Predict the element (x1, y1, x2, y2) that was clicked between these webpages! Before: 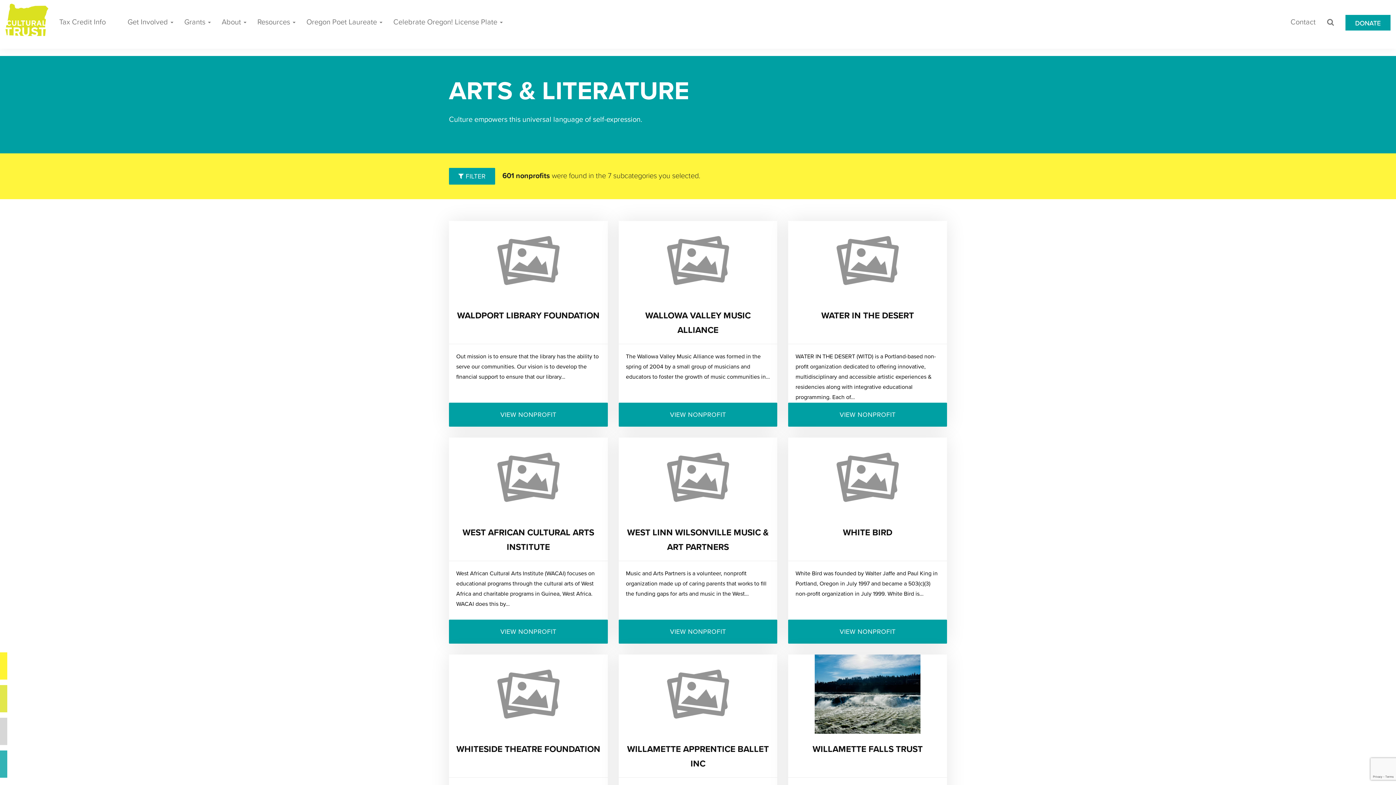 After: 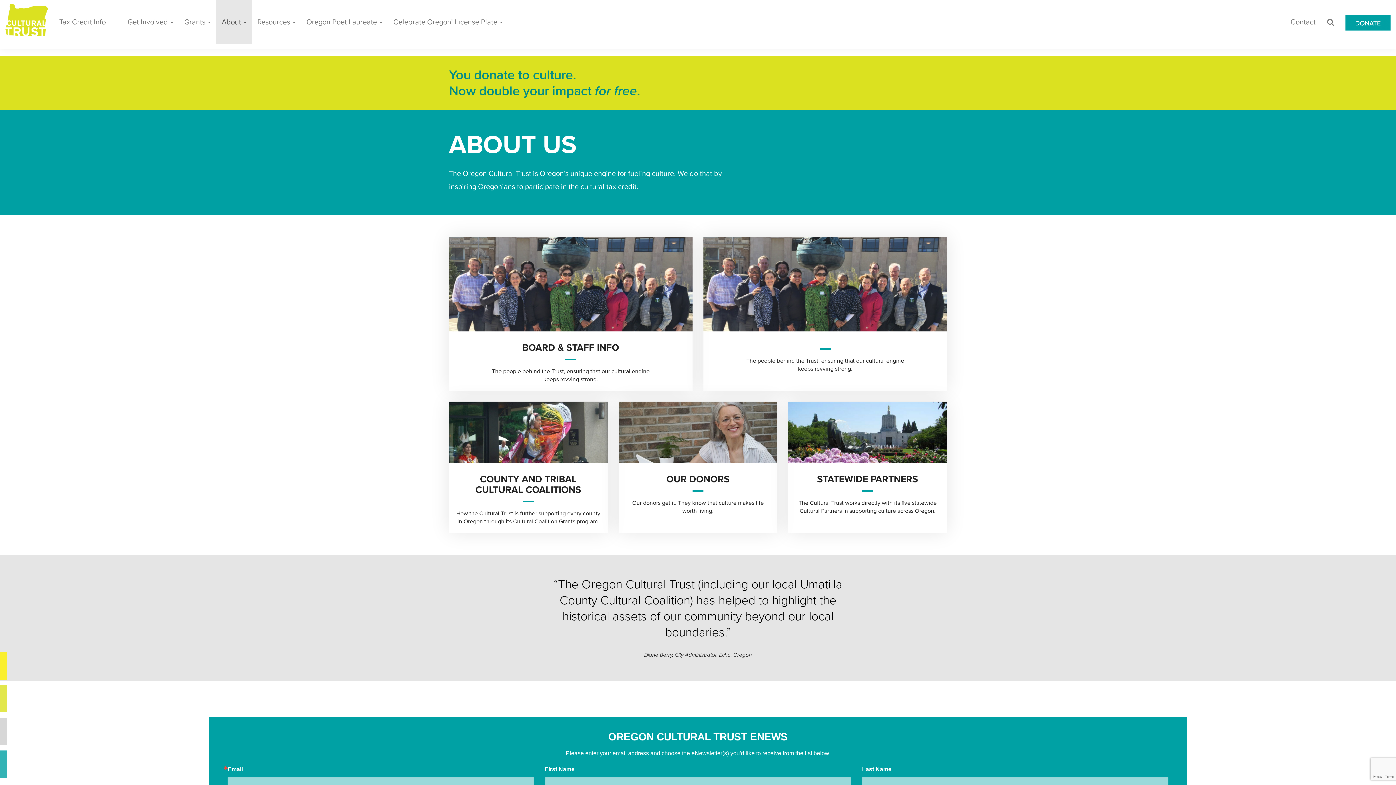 Action: bbox: (216, 0, 252, 44) label: About 